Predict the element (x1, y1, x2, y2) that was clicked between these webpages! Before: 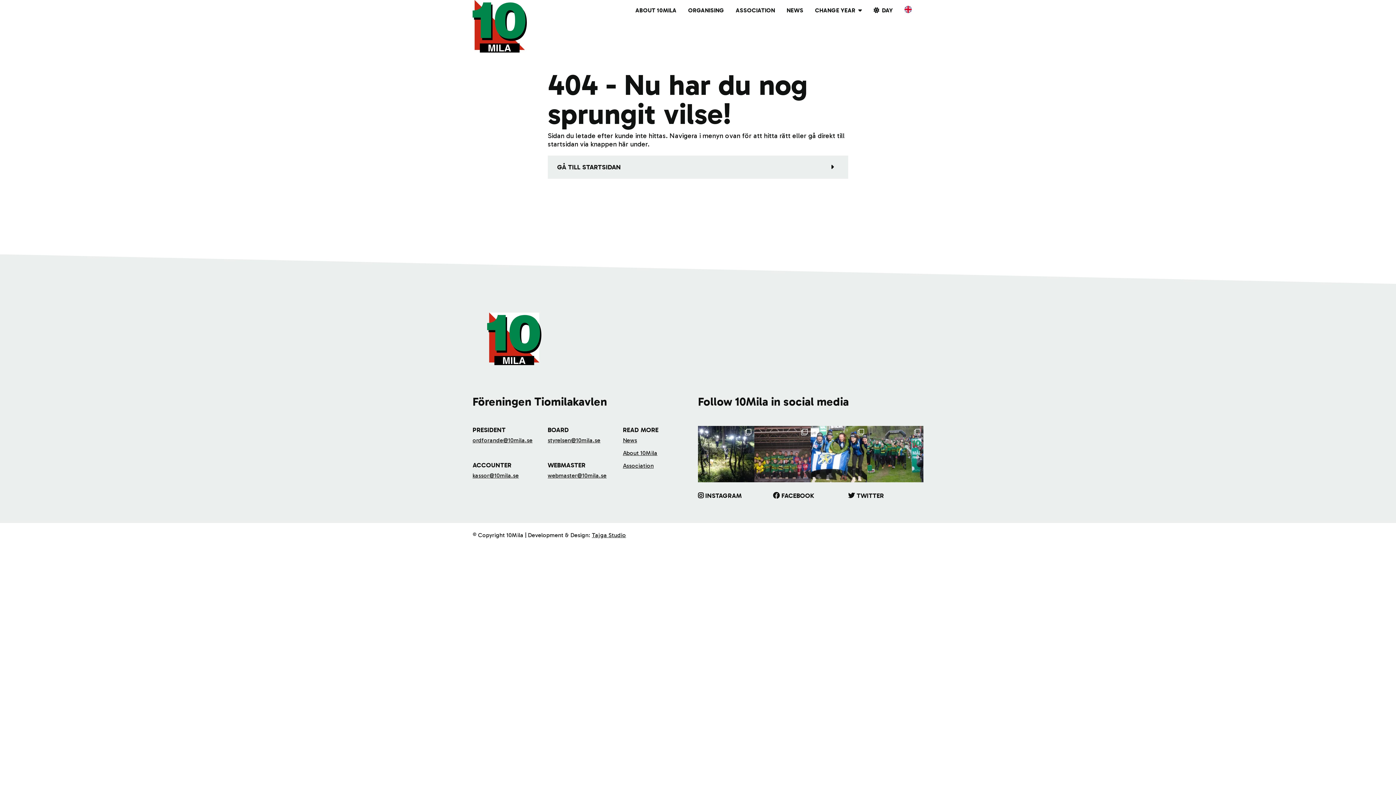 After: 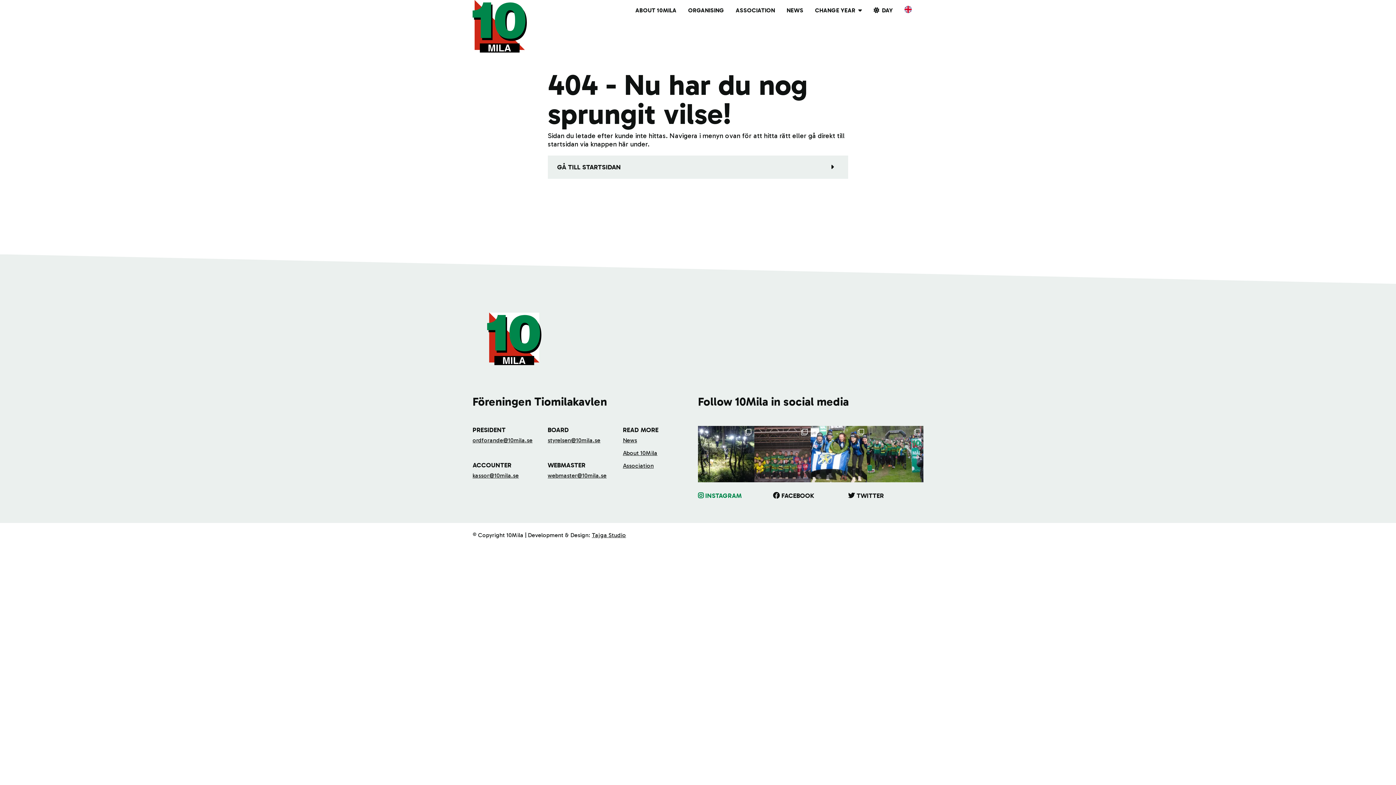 Action: bbox: (698, 491, 741, 499) label: INSTAGRAM